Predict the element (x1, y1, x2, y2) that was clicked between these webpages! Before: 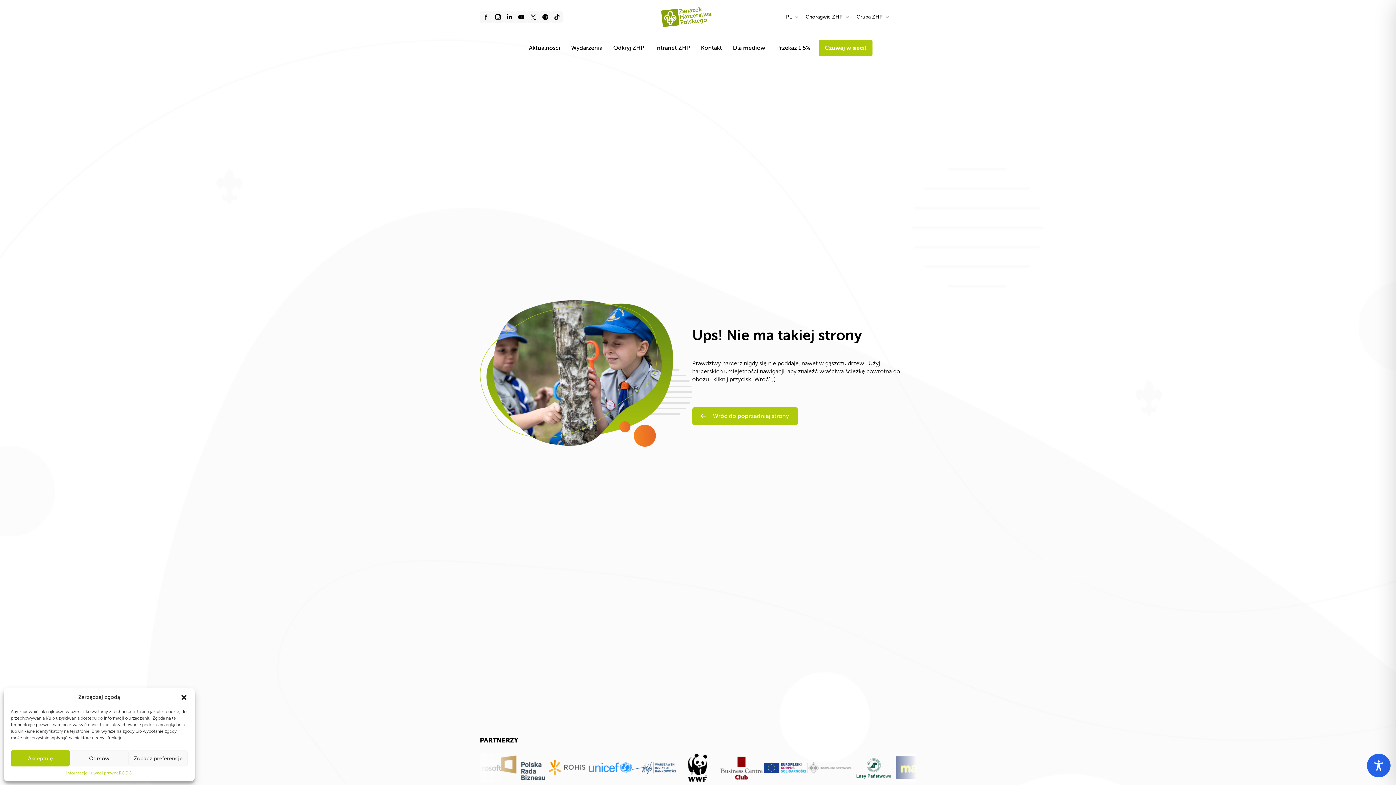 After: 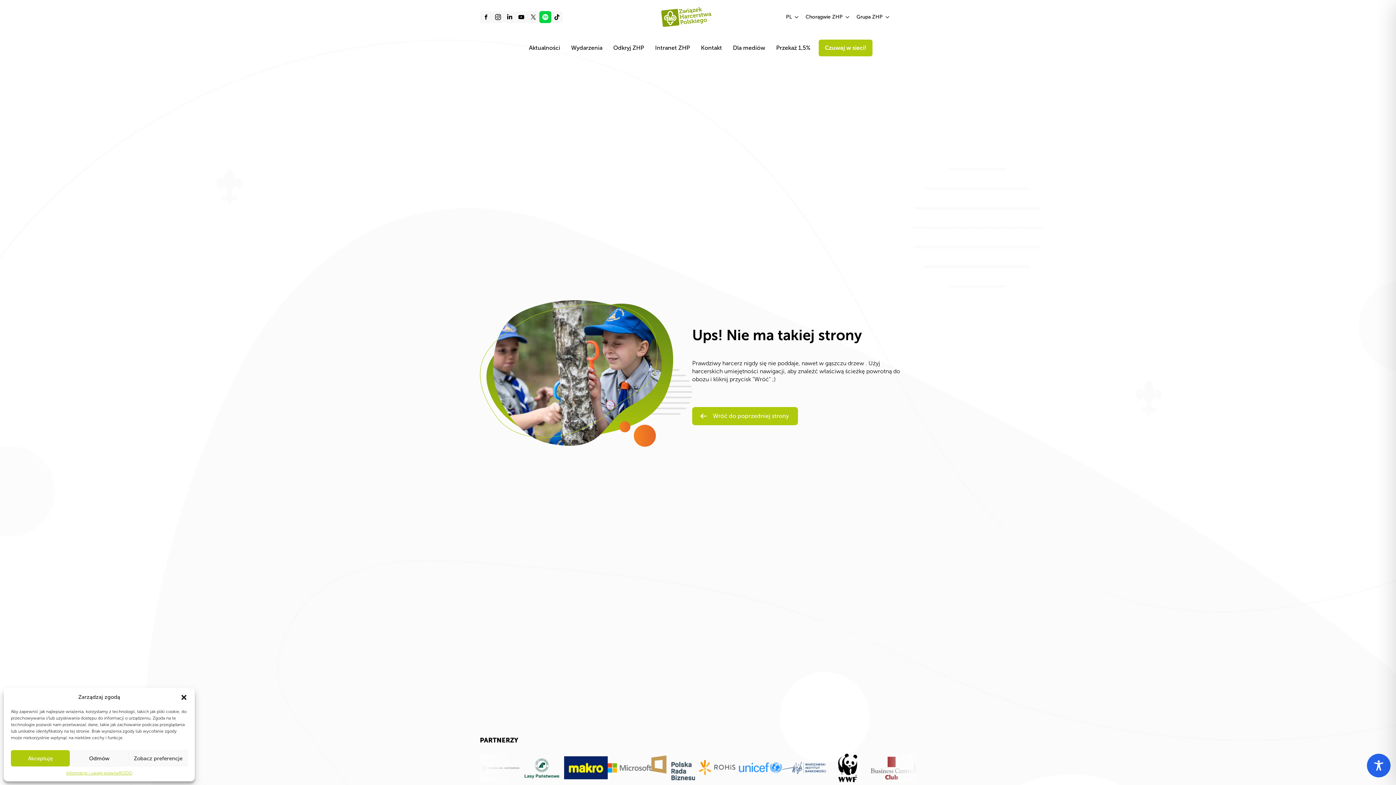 Action: bbox: (539, 11, 551, 22)